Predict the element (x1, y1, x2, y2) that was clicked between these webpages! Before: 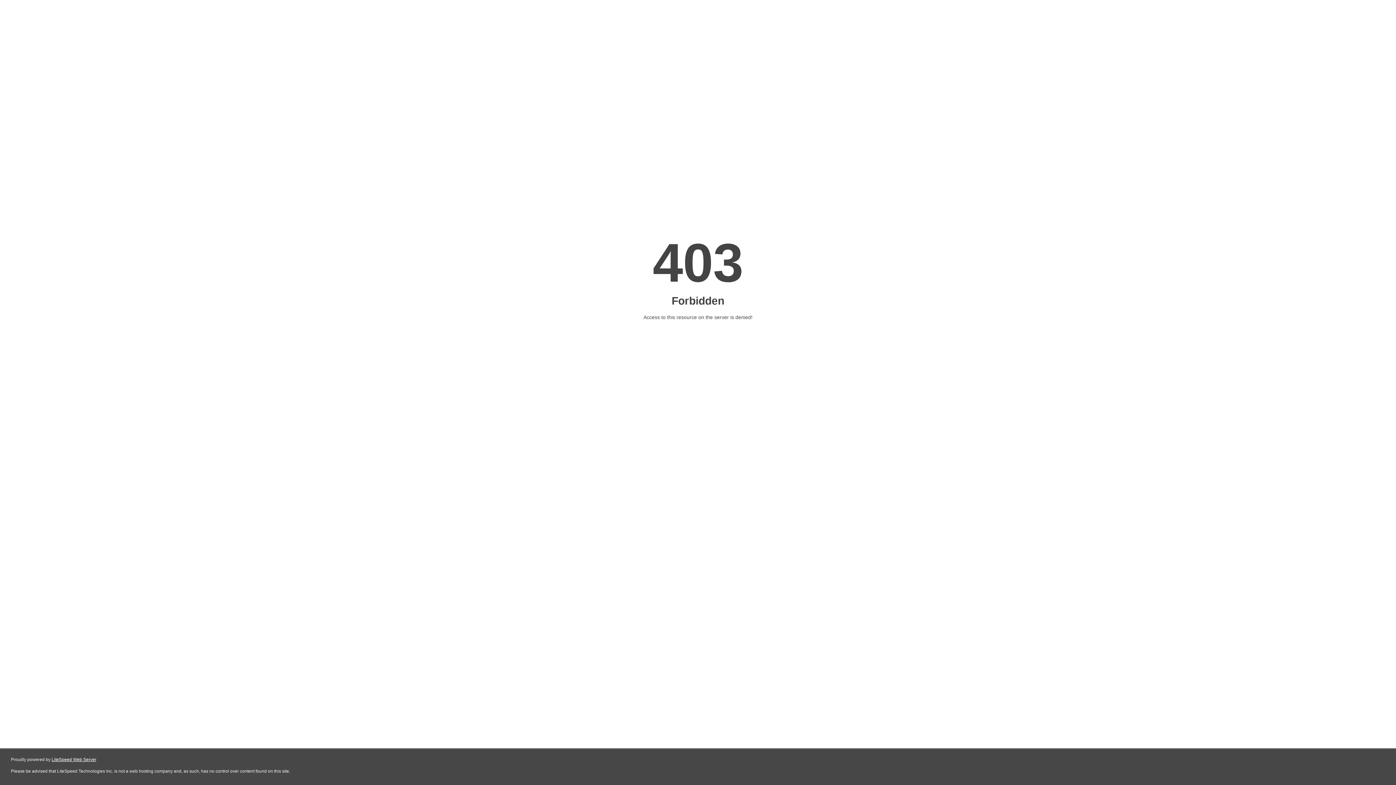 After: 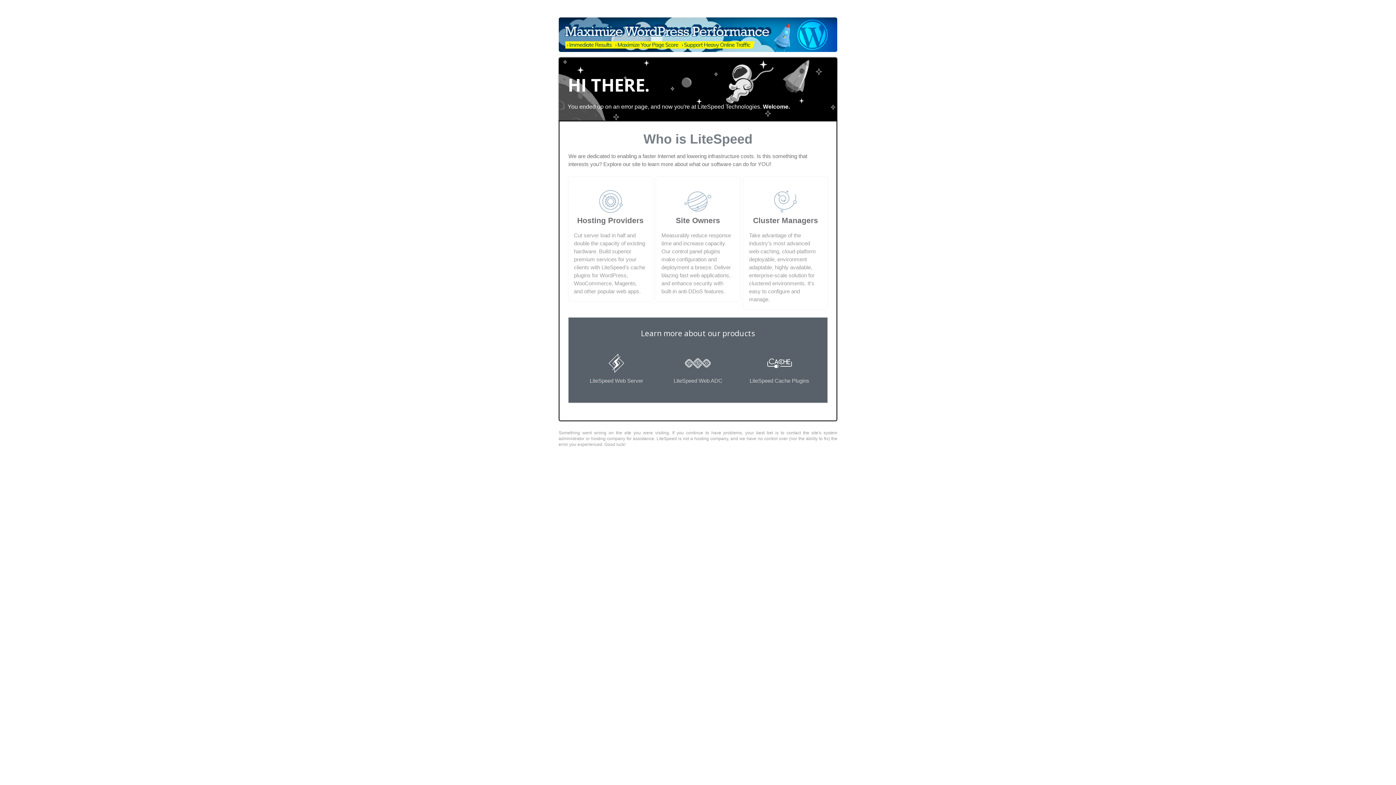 Action: label: LiteSpeed Web Server bbox: (51, 757, 96, 762)